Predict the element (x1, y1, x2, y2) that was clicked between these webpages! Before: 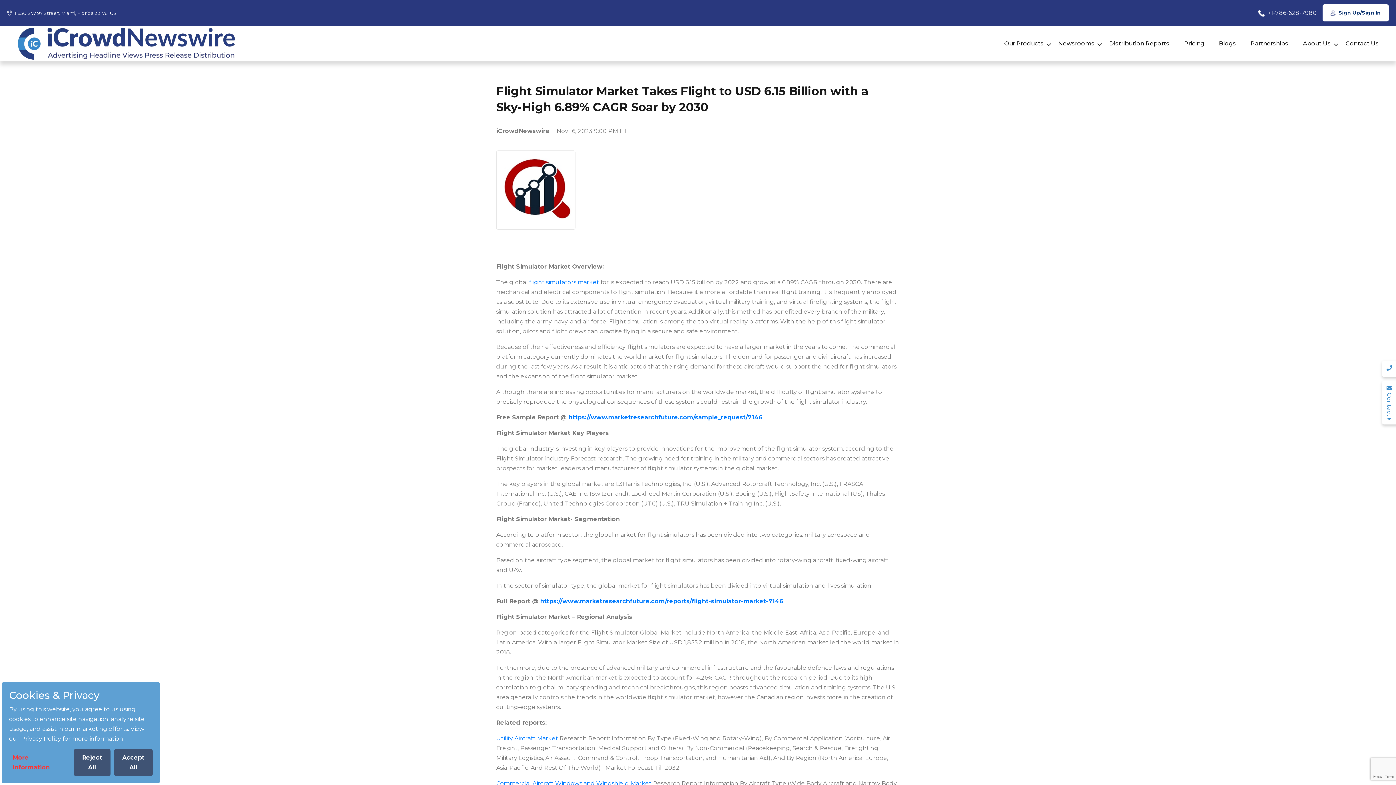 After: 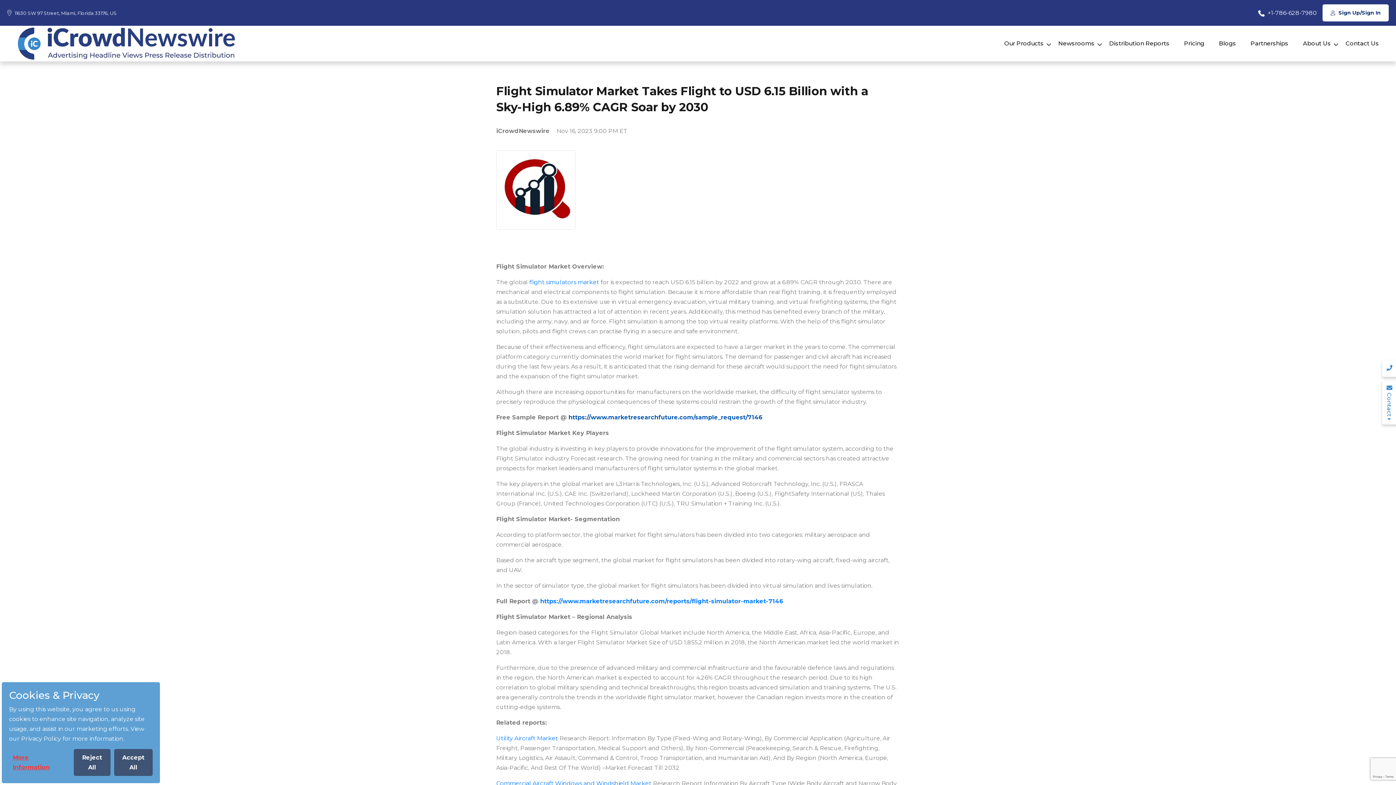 Action: bbox: (568, 414, 762, 420) label: https://www.marketresearchfuture.com/sample_request/7146